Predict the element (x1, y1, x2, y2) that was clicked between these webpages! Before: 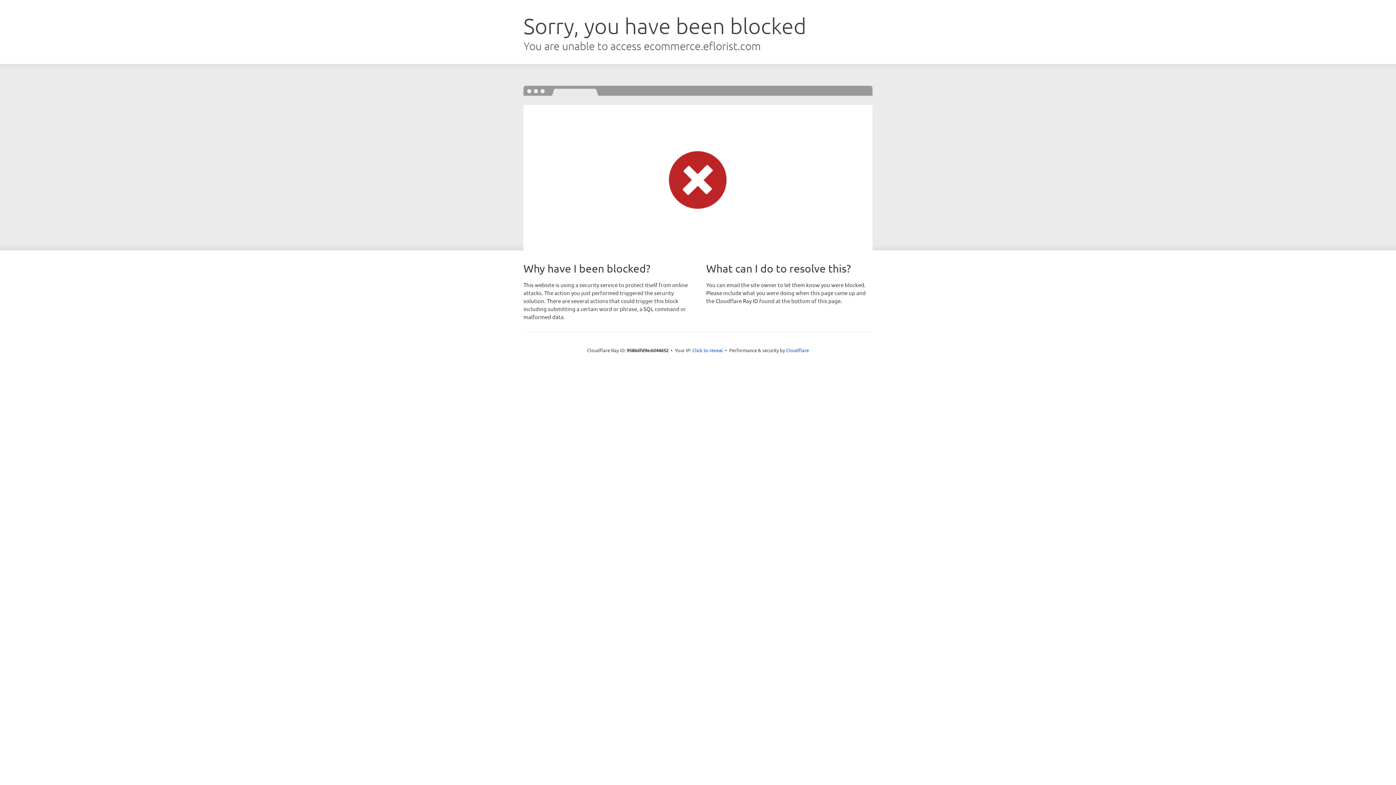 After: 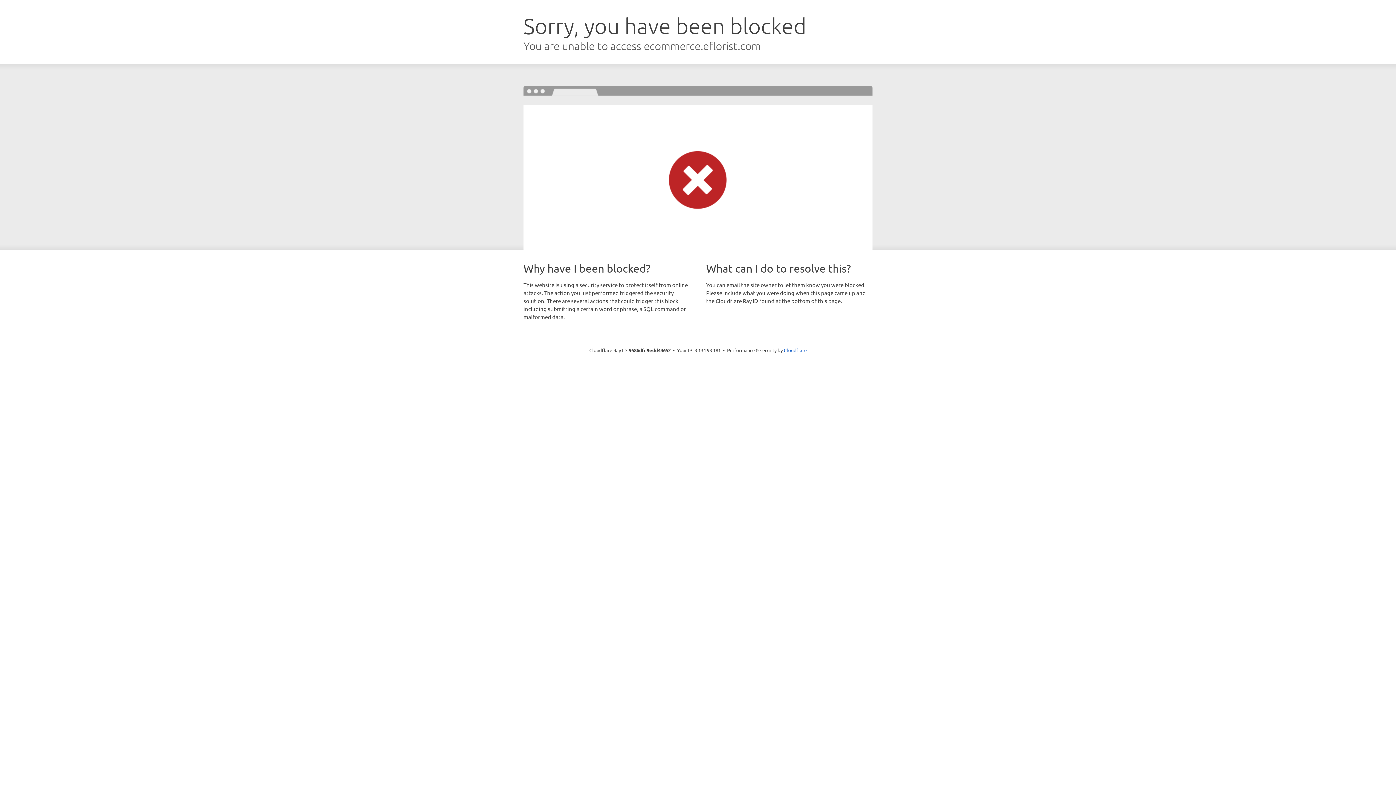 Action: bbox: (692, 346, 723, 353) label: Click to reveal